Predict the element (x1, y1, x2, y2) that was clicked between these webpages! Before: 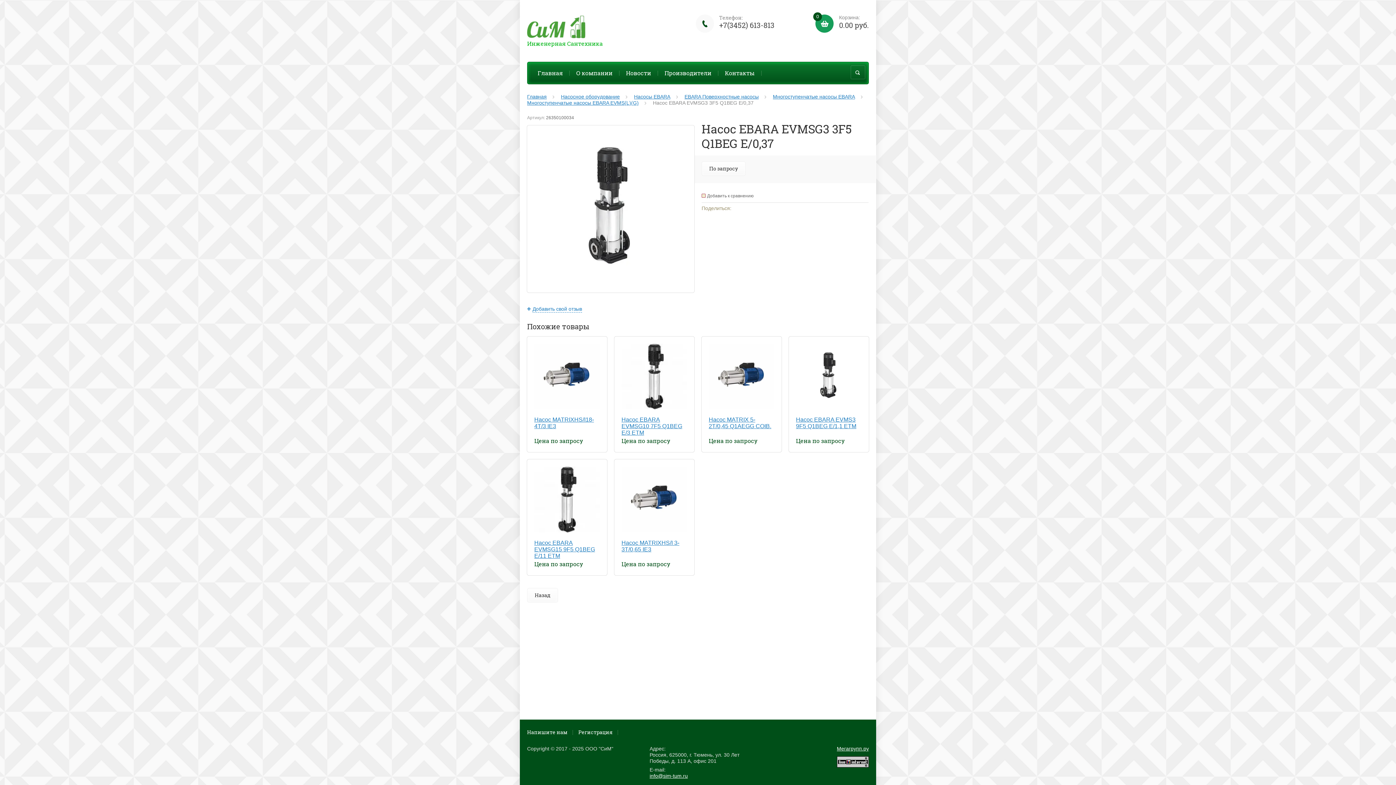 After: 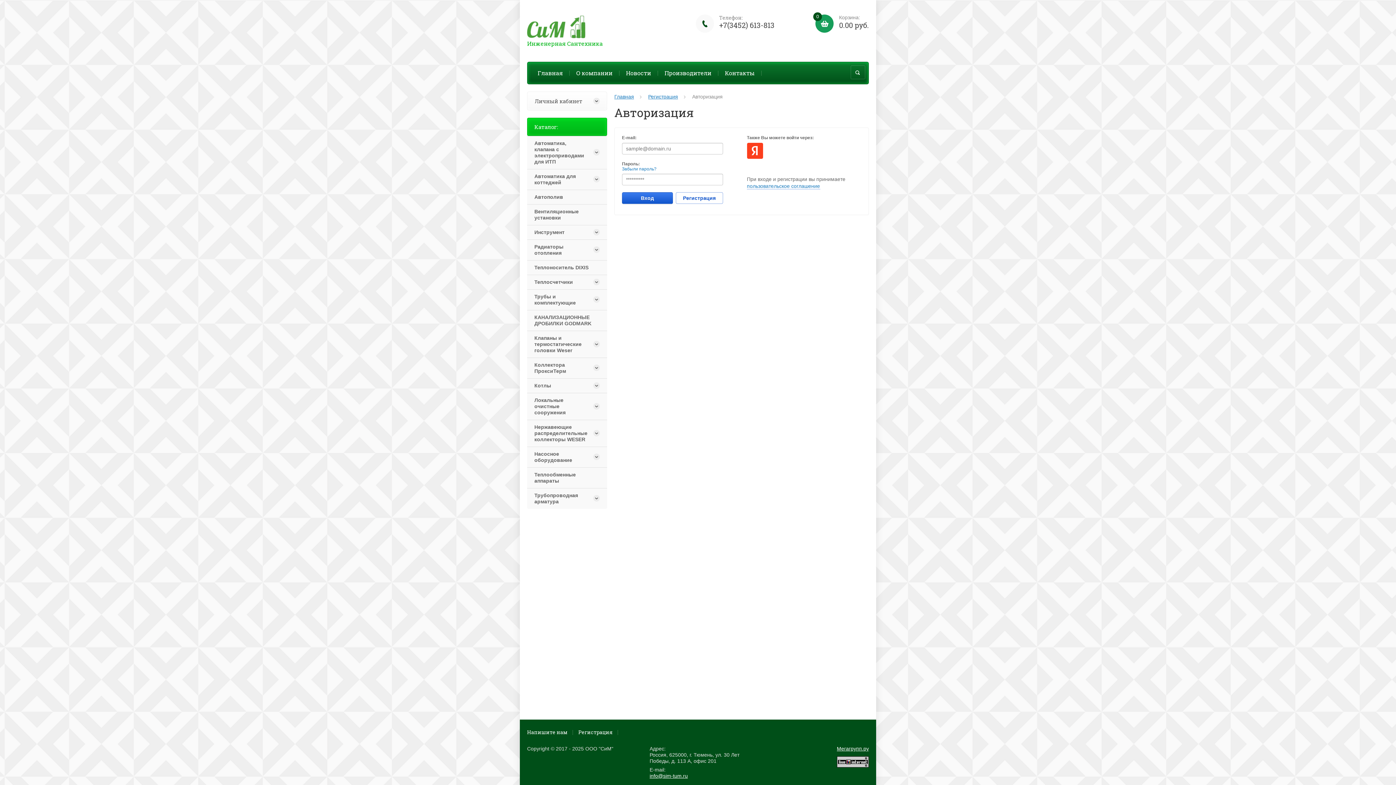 Action: label: Регистрация bbox: (578, 729, 612, 736)